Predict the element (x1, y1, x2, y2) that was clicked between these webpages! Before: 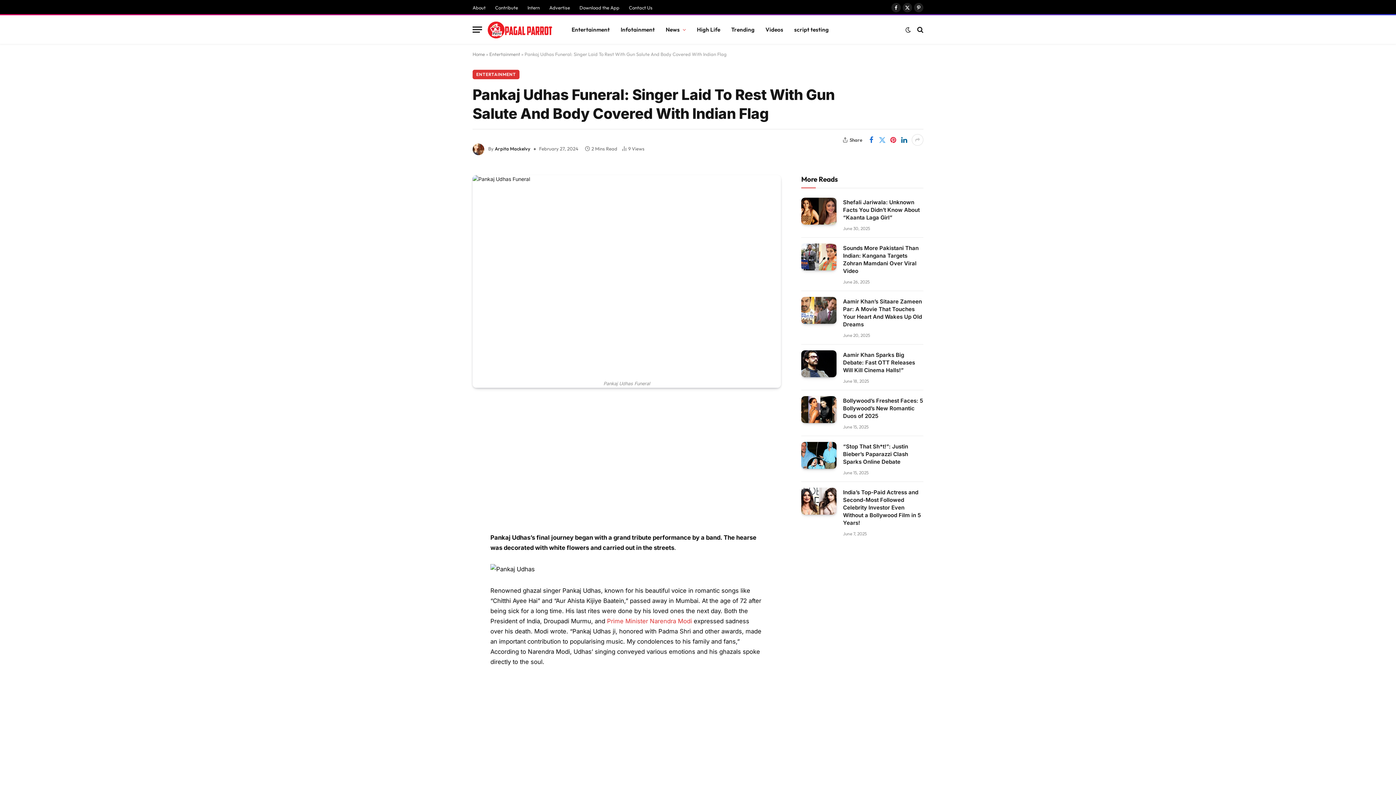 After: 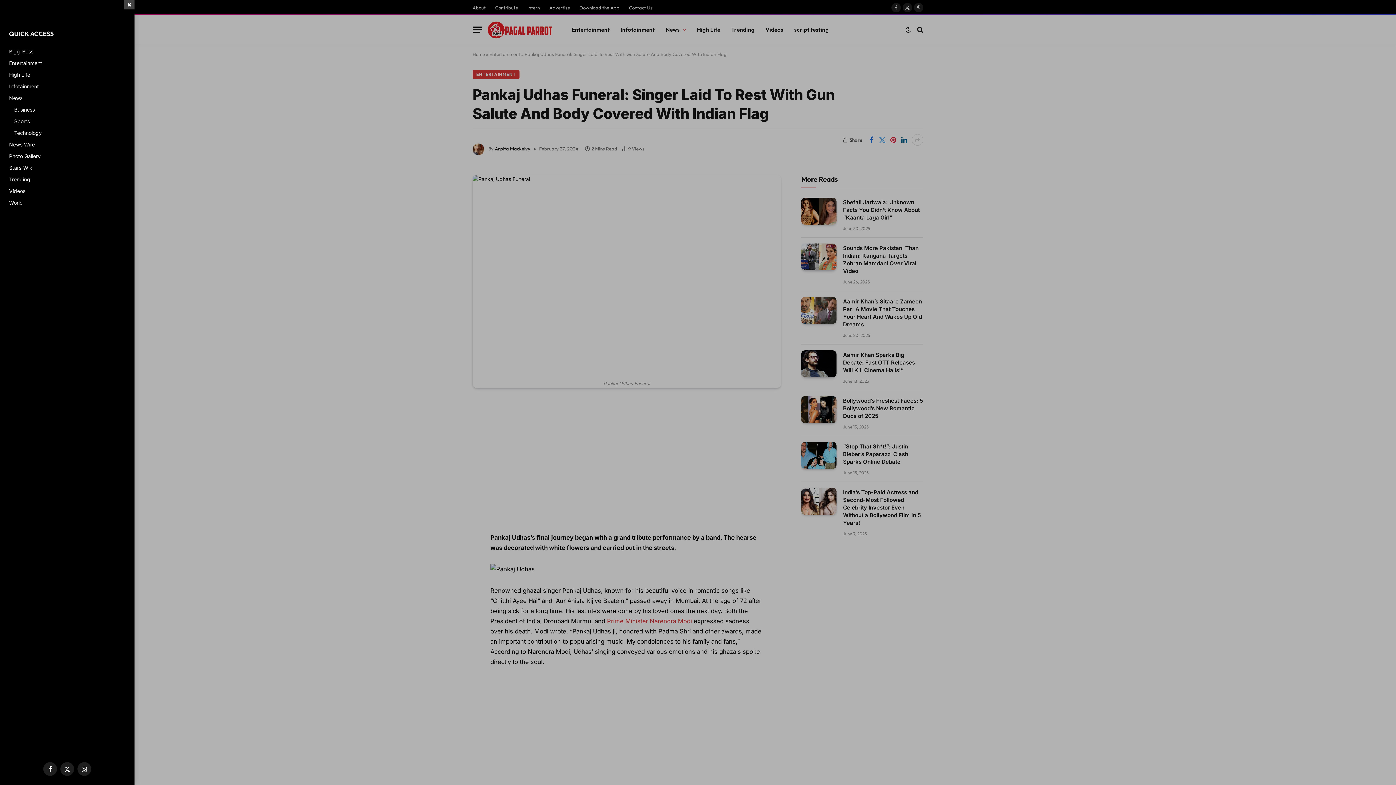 Action: bbox: (472, 21, 482, 37) label: Menu